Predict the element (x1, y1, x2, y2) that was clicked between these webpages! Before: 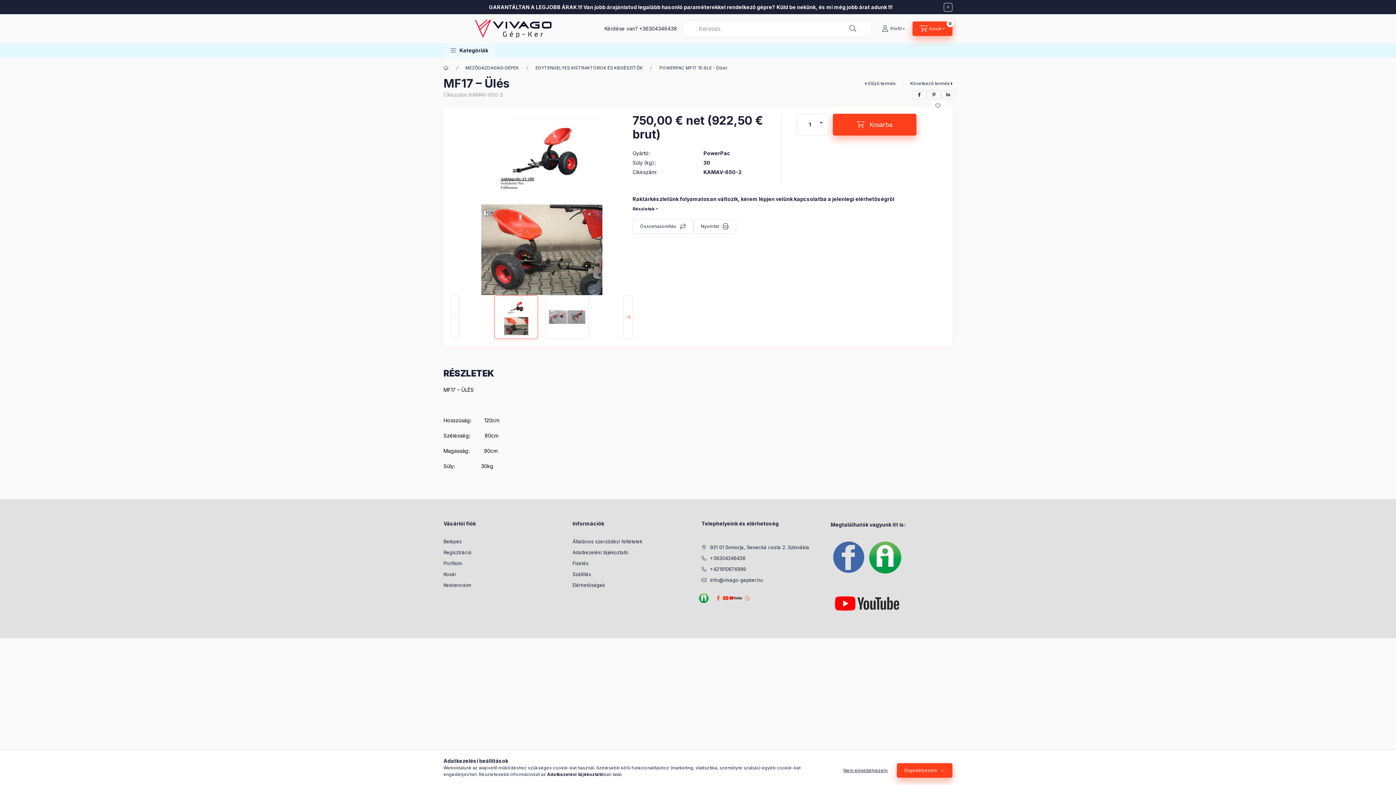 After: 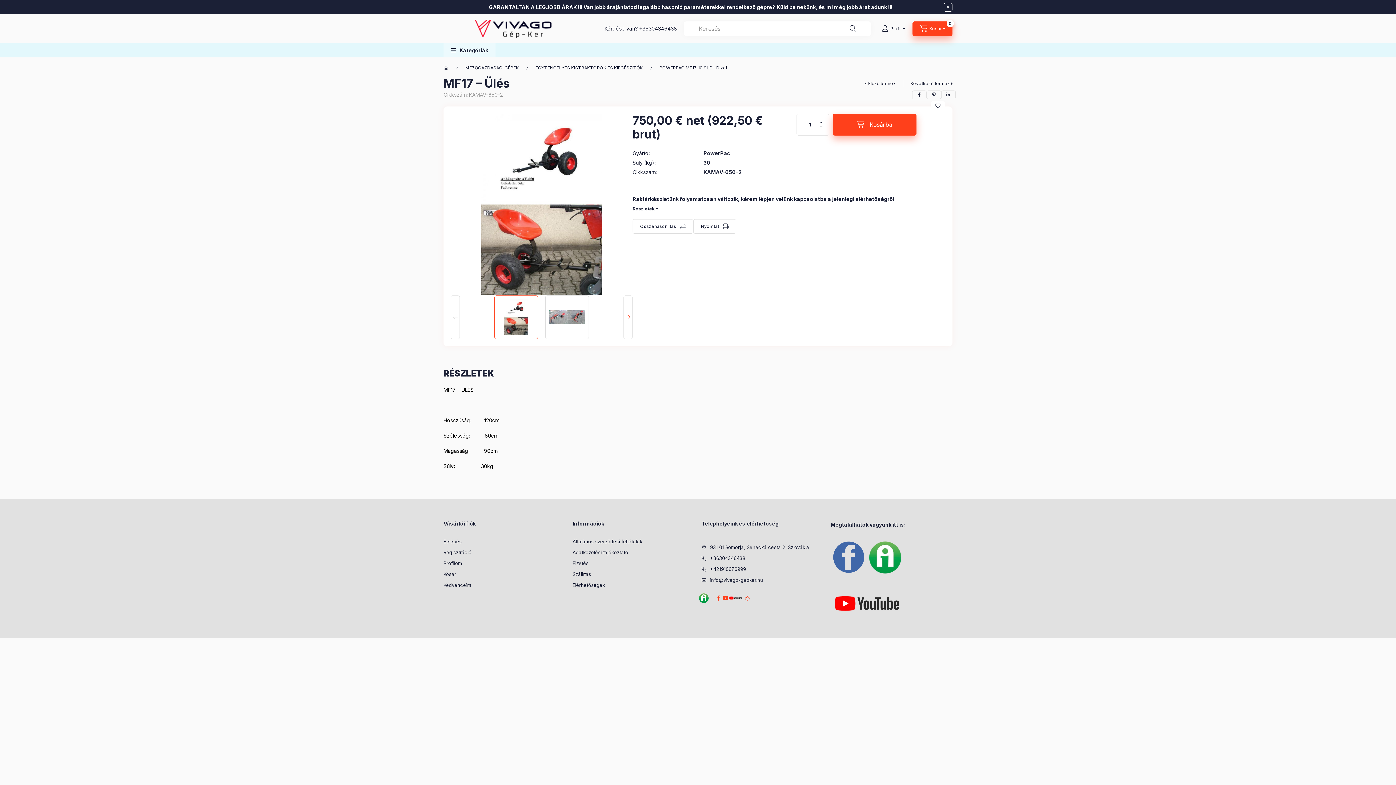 Action: label: Nem engedélyezem bbox: (836, 763, 895, 778)